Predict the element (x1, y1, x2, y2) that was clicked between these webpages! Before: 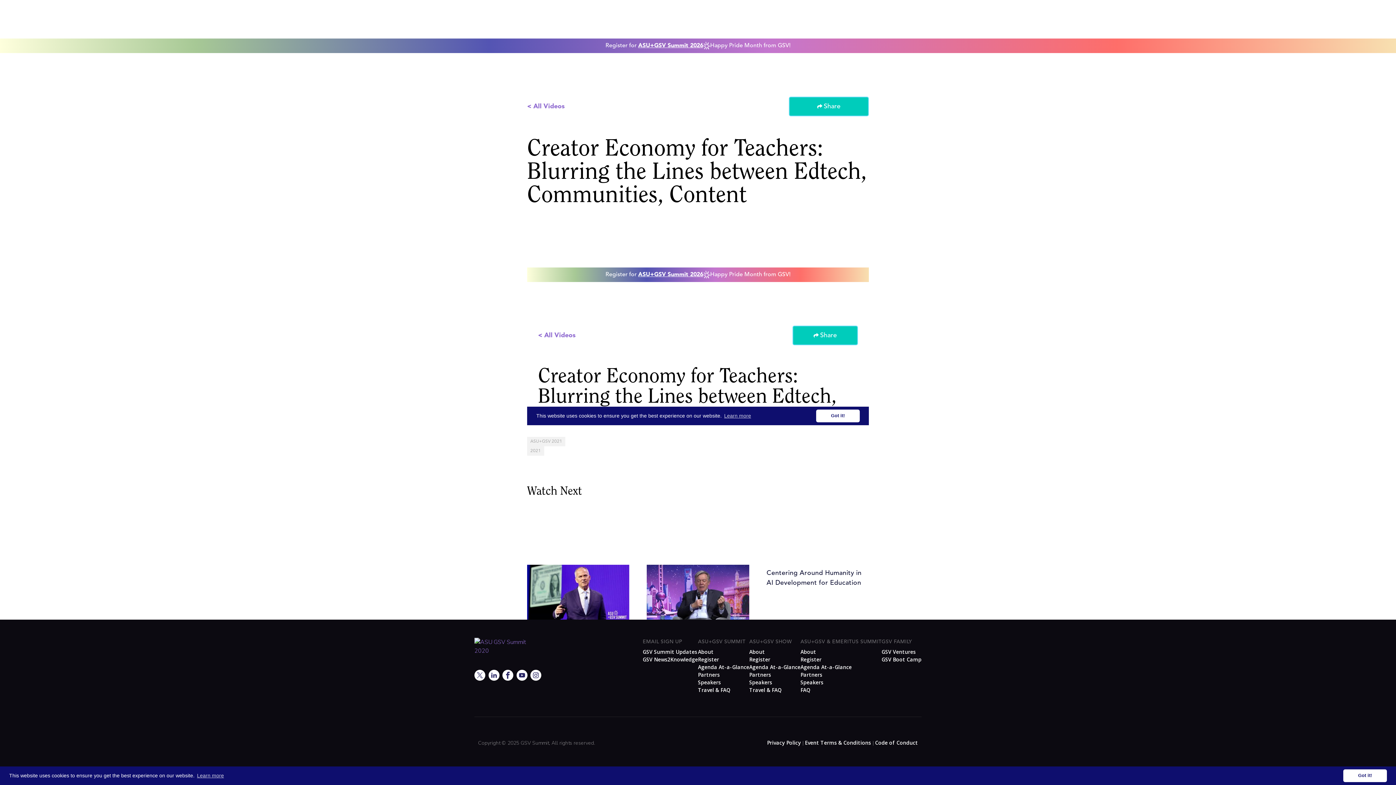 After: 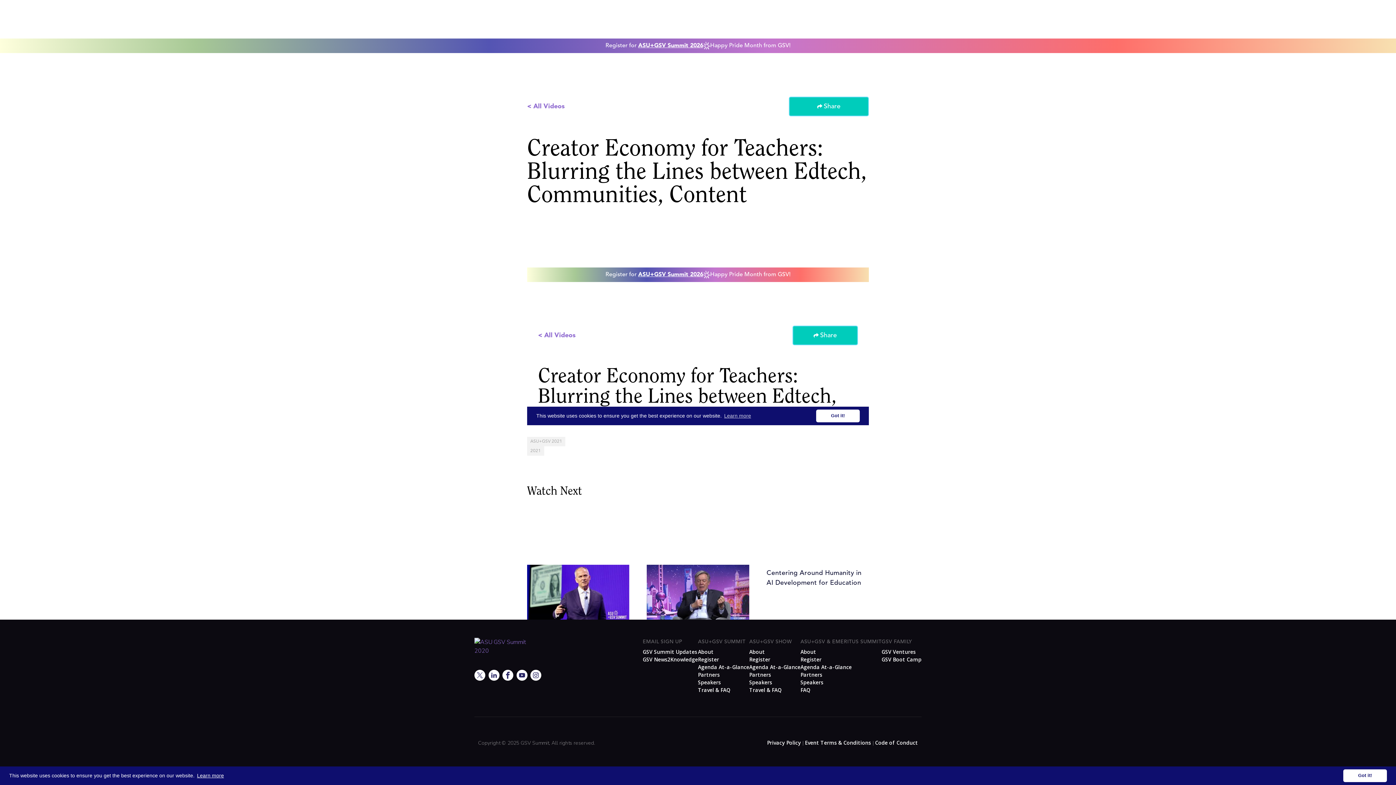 Action: bbox: (196, 771, 225, 781) label: learn more about cookies